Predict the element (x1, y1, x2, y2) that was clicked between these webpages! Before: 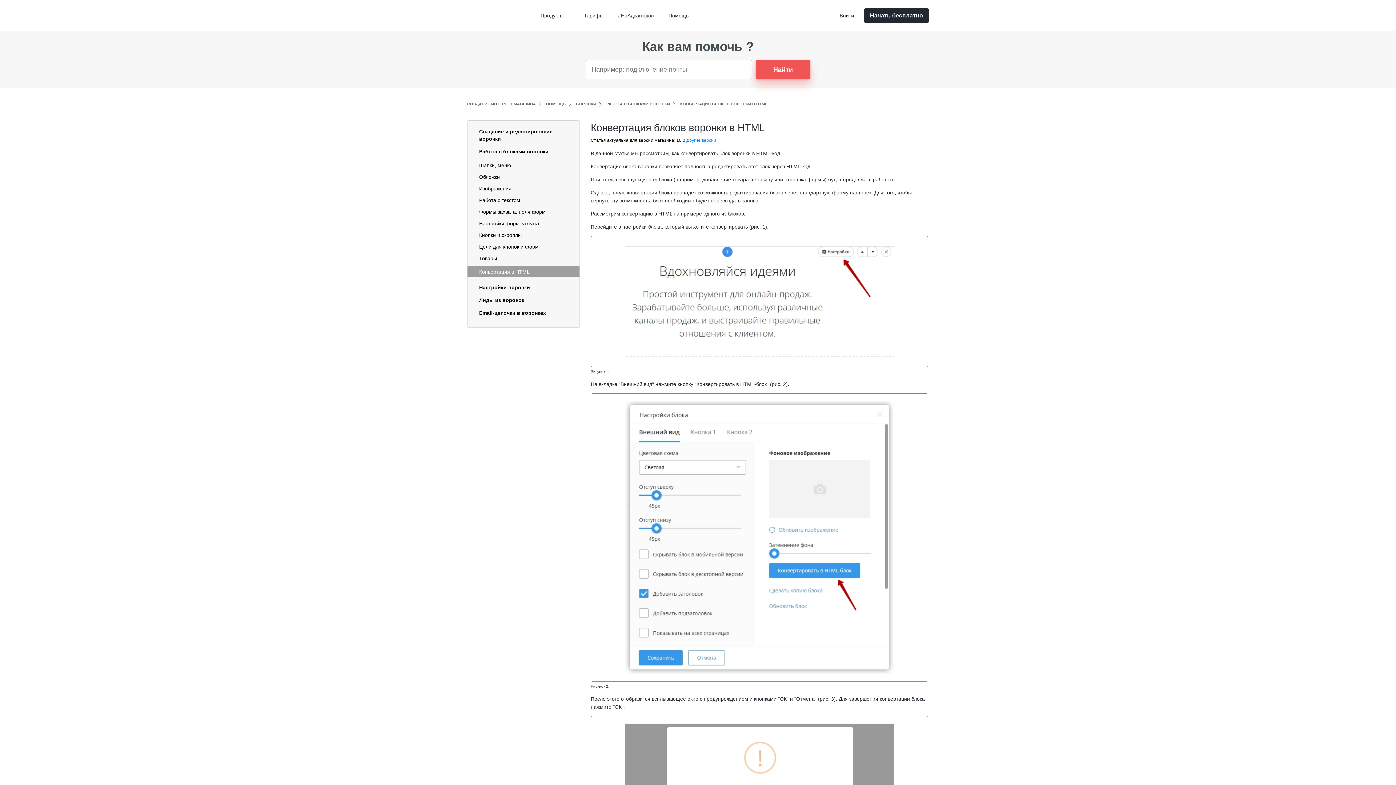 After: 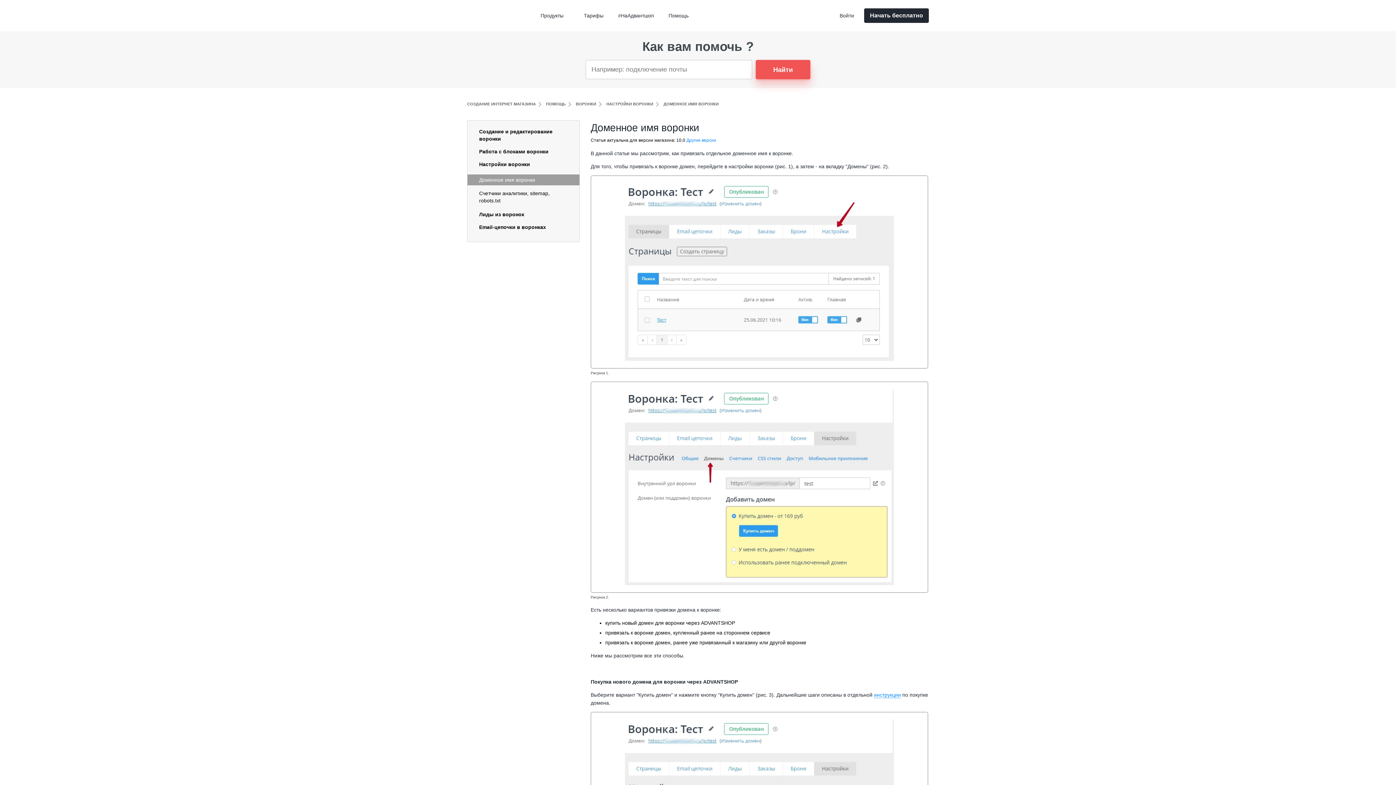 Action: bbox: (467, 284, 579, 291) label: Настройки воронки